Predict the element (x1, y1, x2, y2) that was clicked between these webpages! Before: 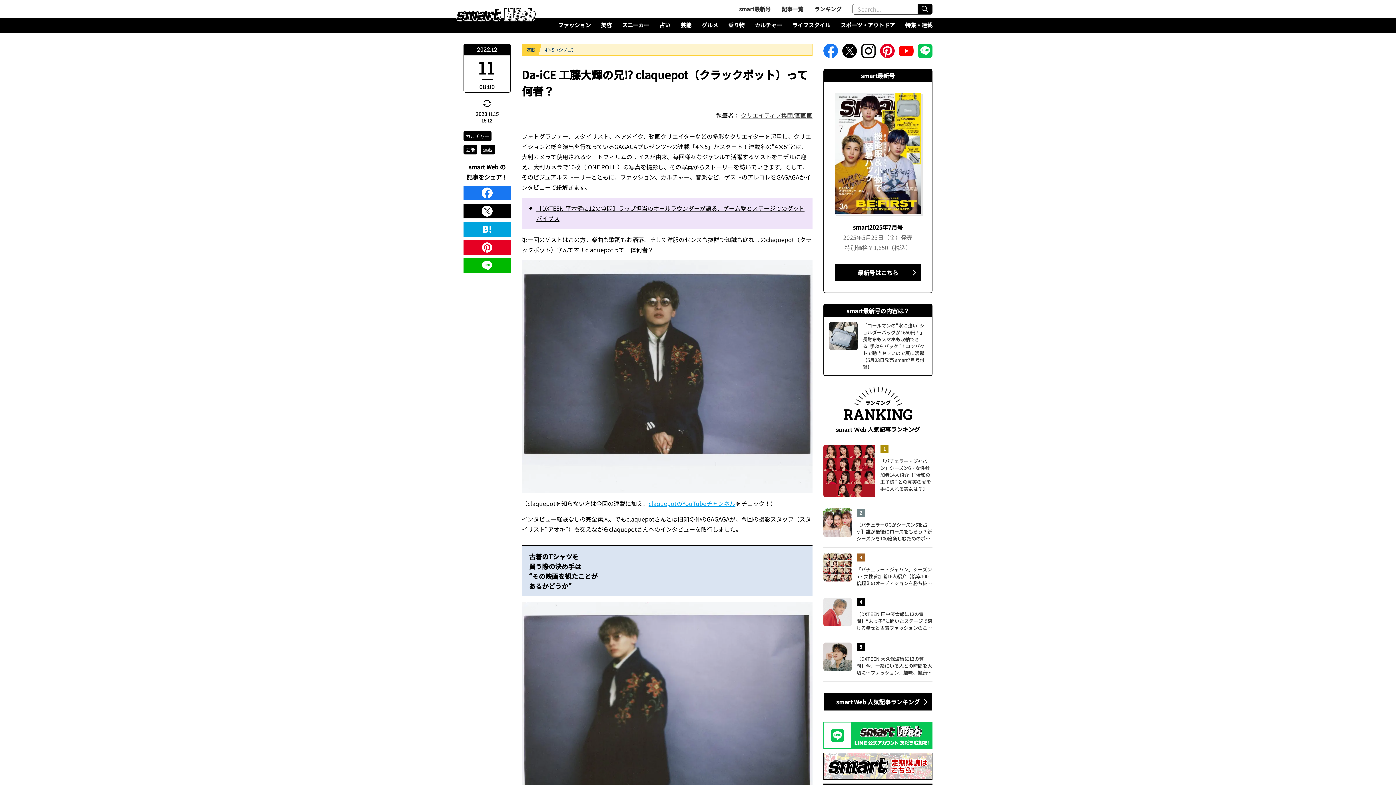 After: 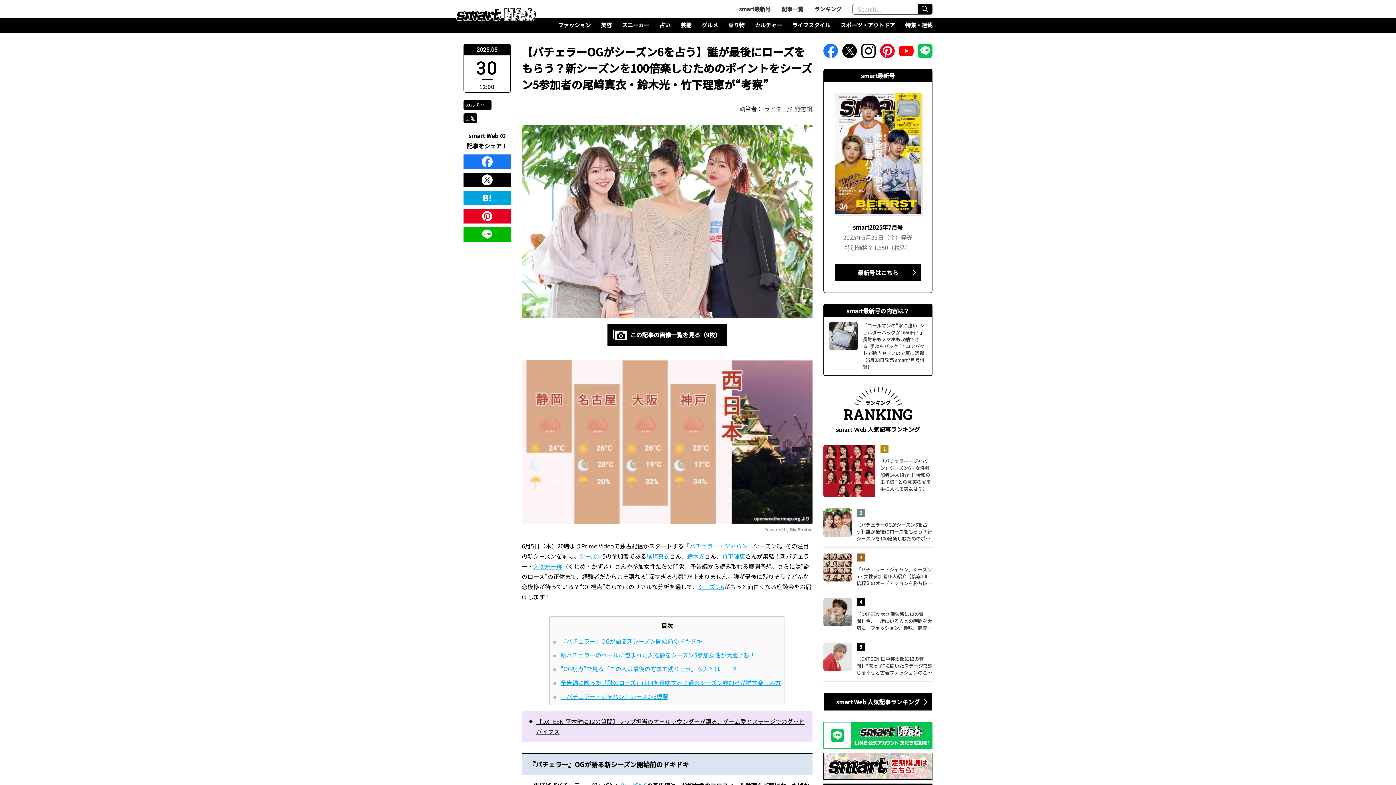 Action: bbox: (823, 508, 852, 536)